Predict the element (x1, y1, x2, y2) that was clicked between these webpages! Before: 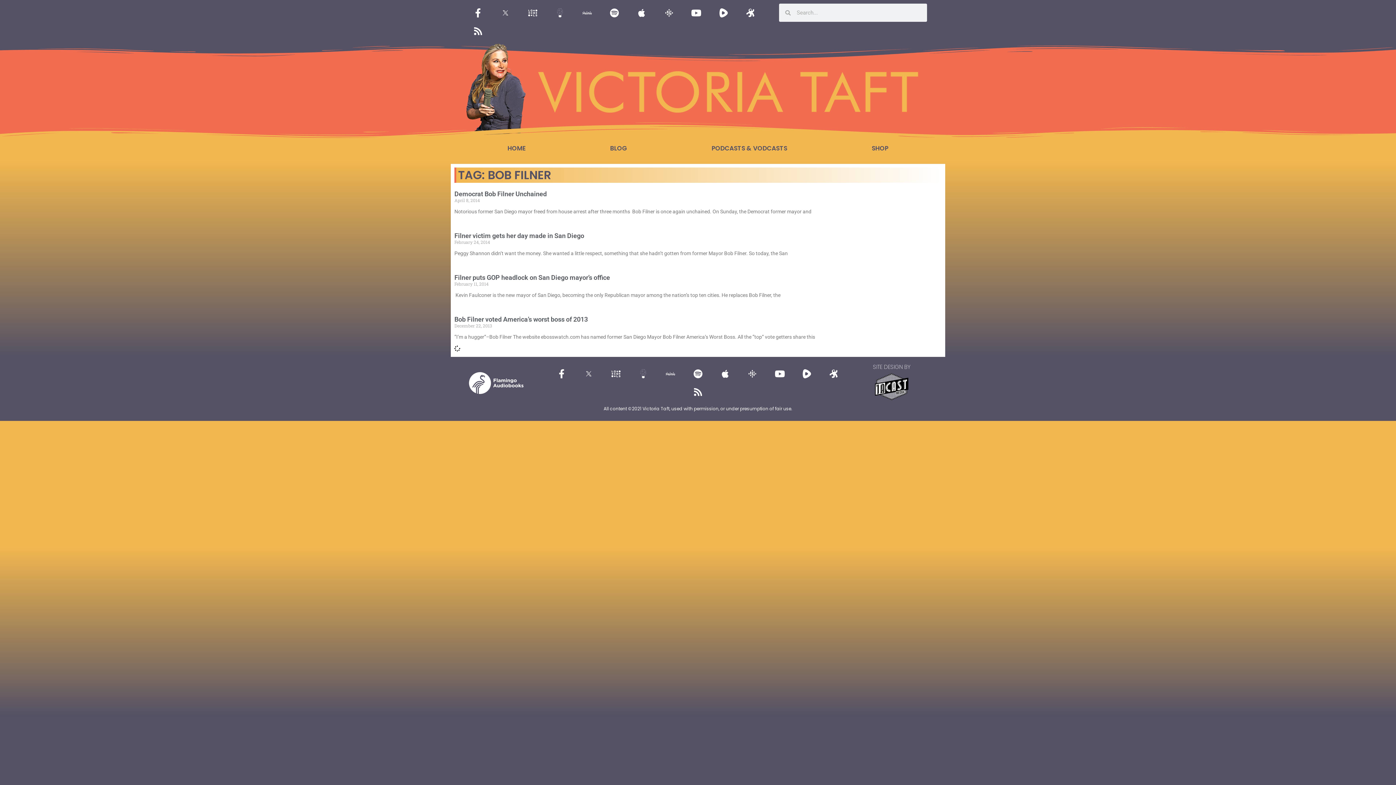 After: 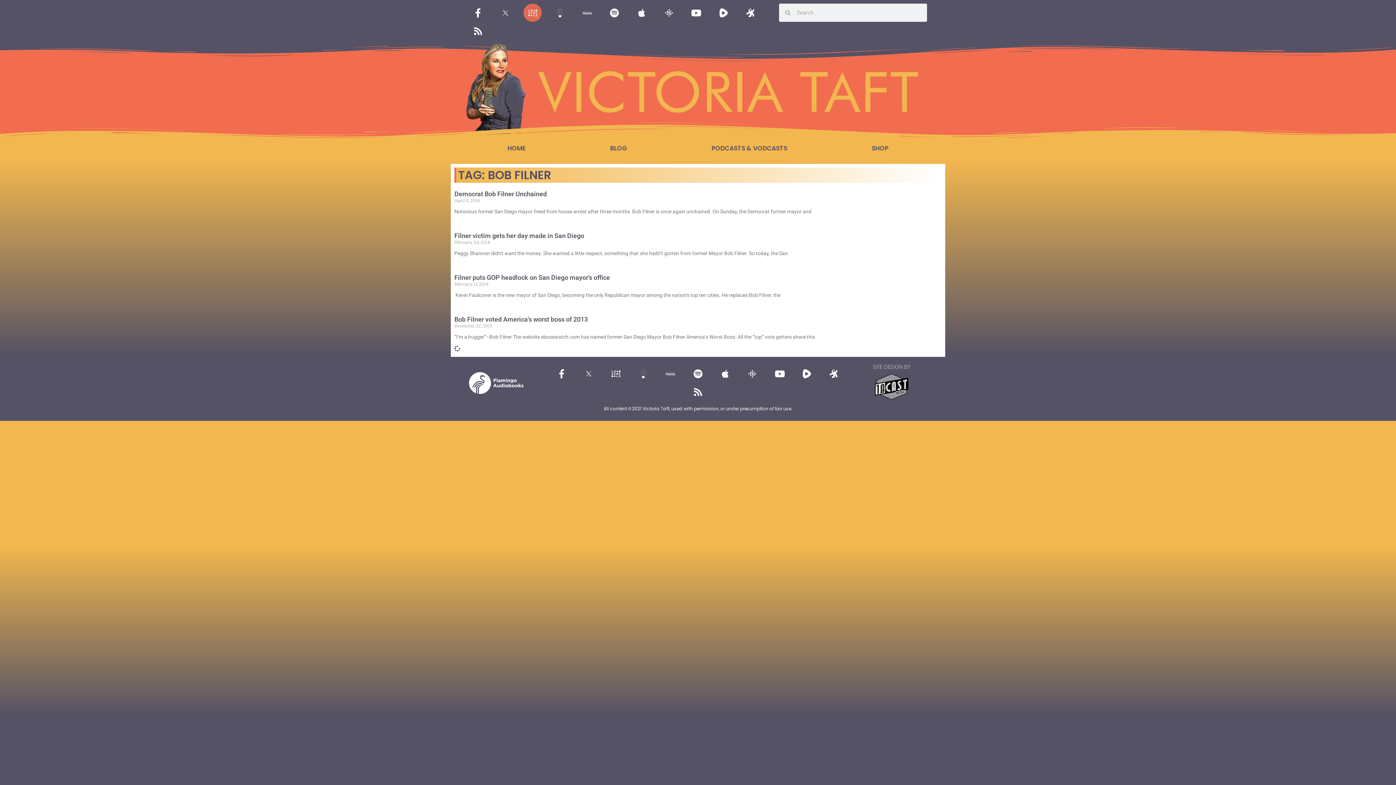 Action: bbox: (523, 3, 541, 21)